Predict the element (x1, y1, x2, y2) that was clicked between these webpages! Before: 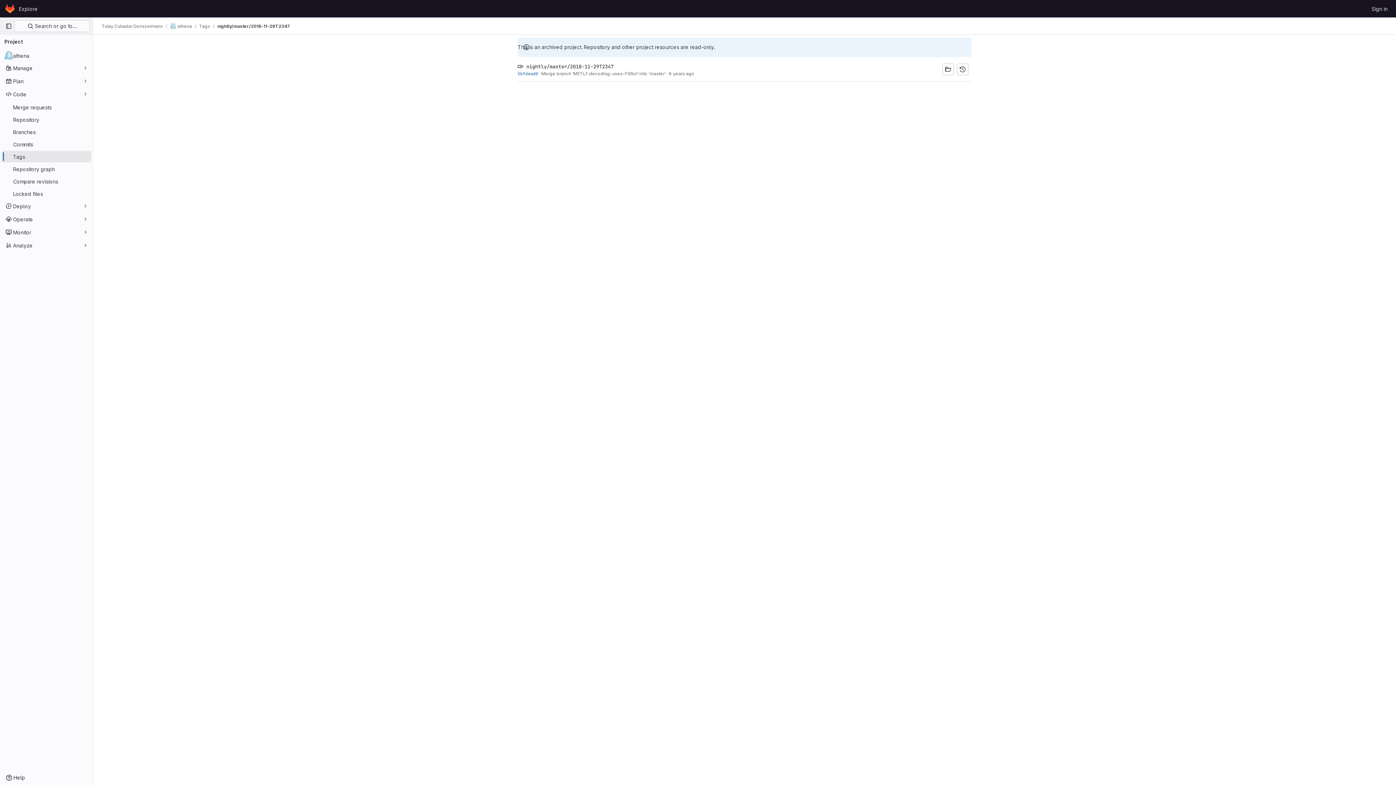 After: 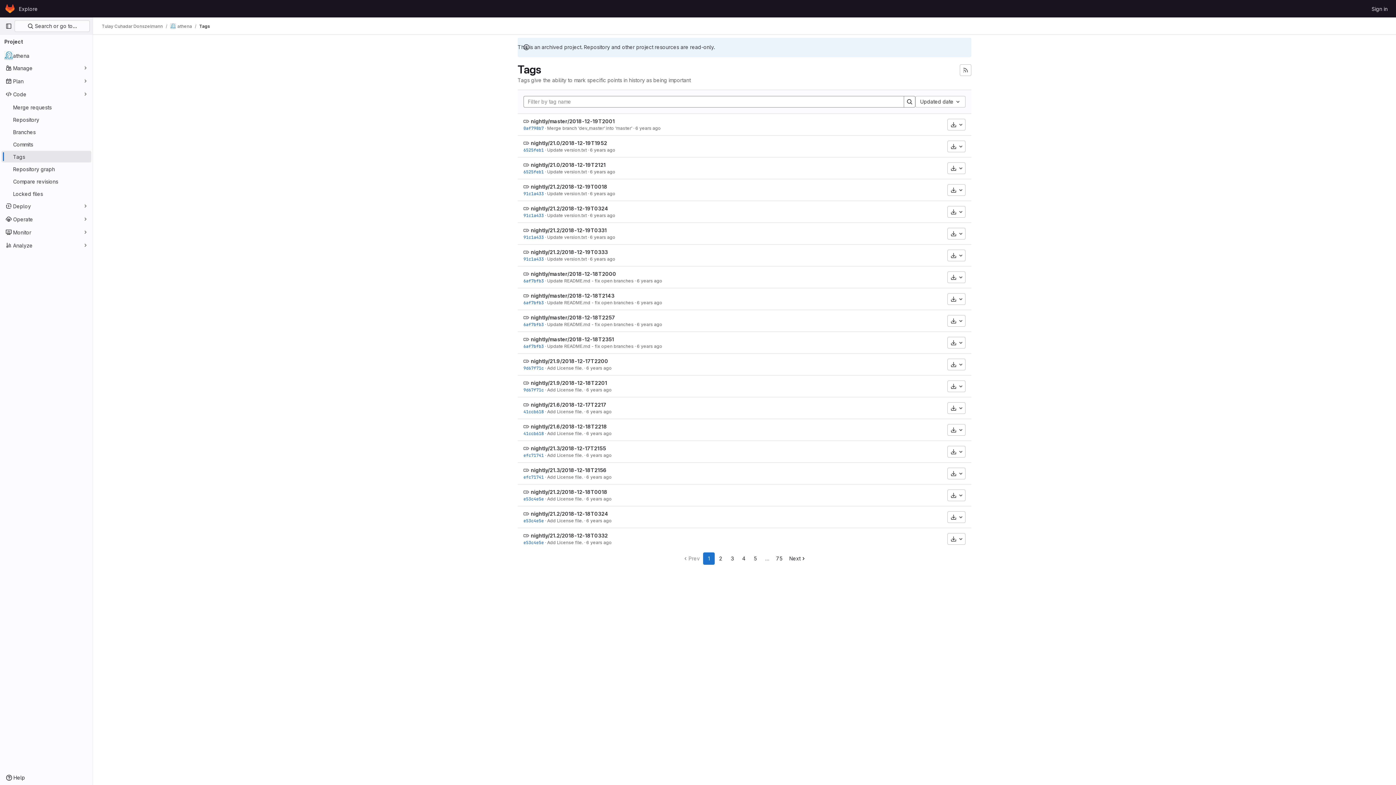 Action: bbox: (1, 150, 91, 162) label: Tags